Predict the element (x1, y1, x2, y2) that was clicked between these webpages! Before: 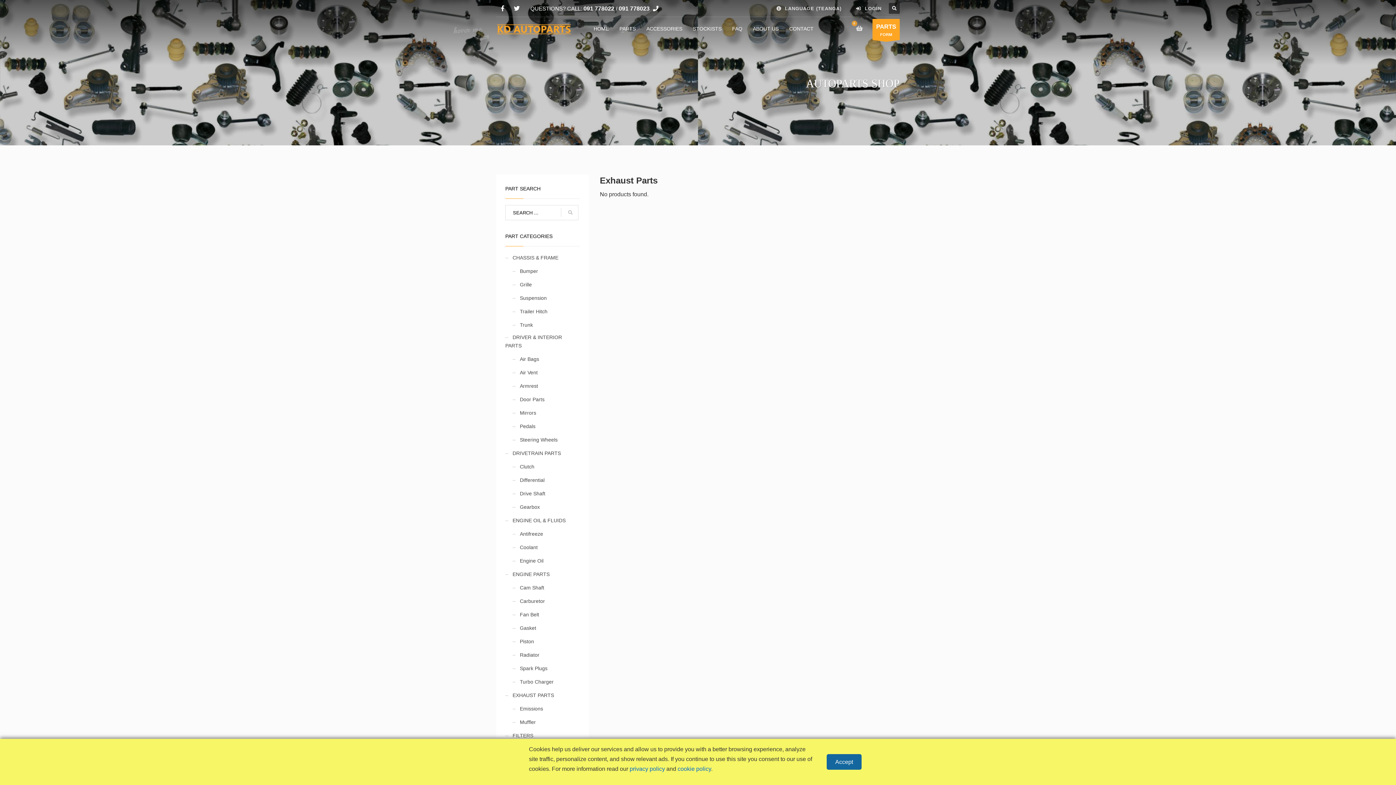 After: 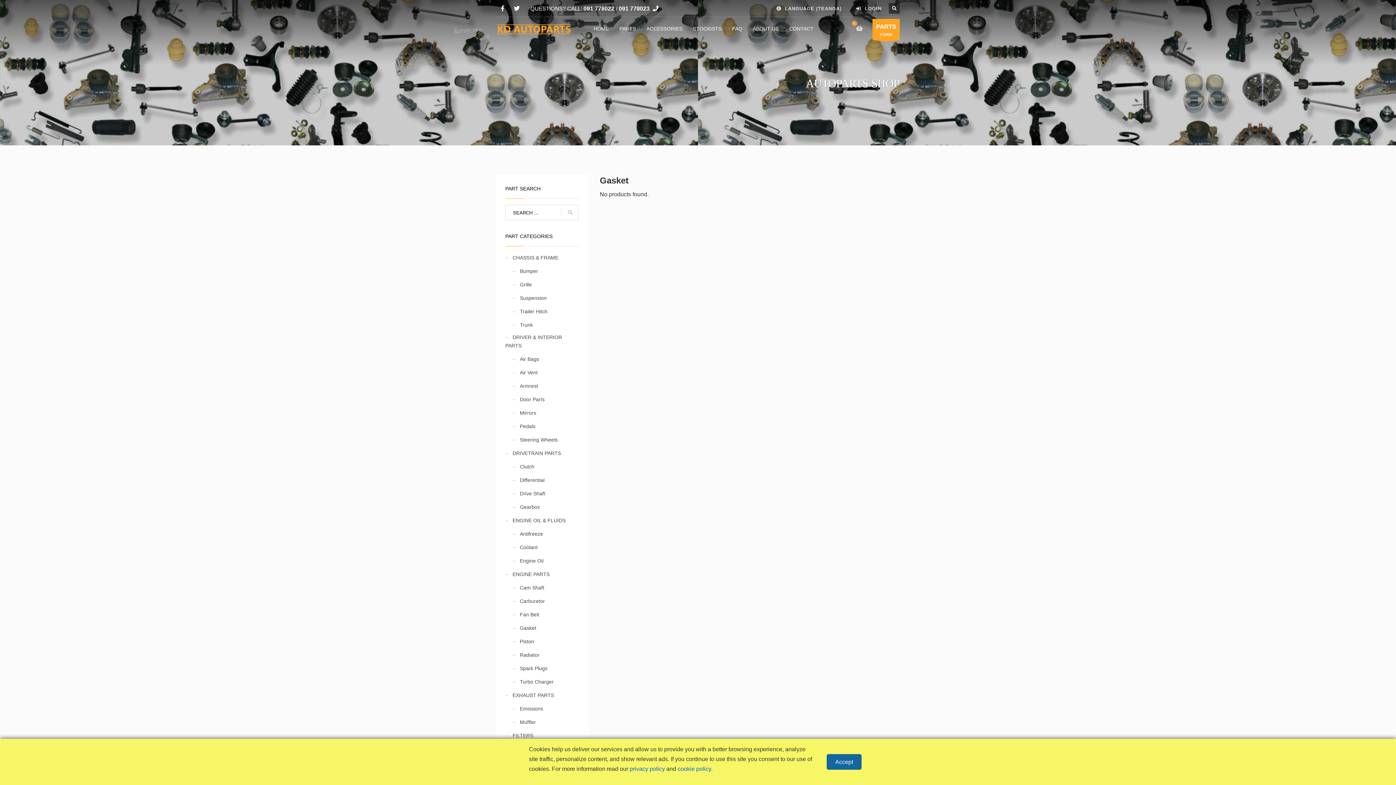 Action: label: Gasket bbox: (512, 624, 536, 632)